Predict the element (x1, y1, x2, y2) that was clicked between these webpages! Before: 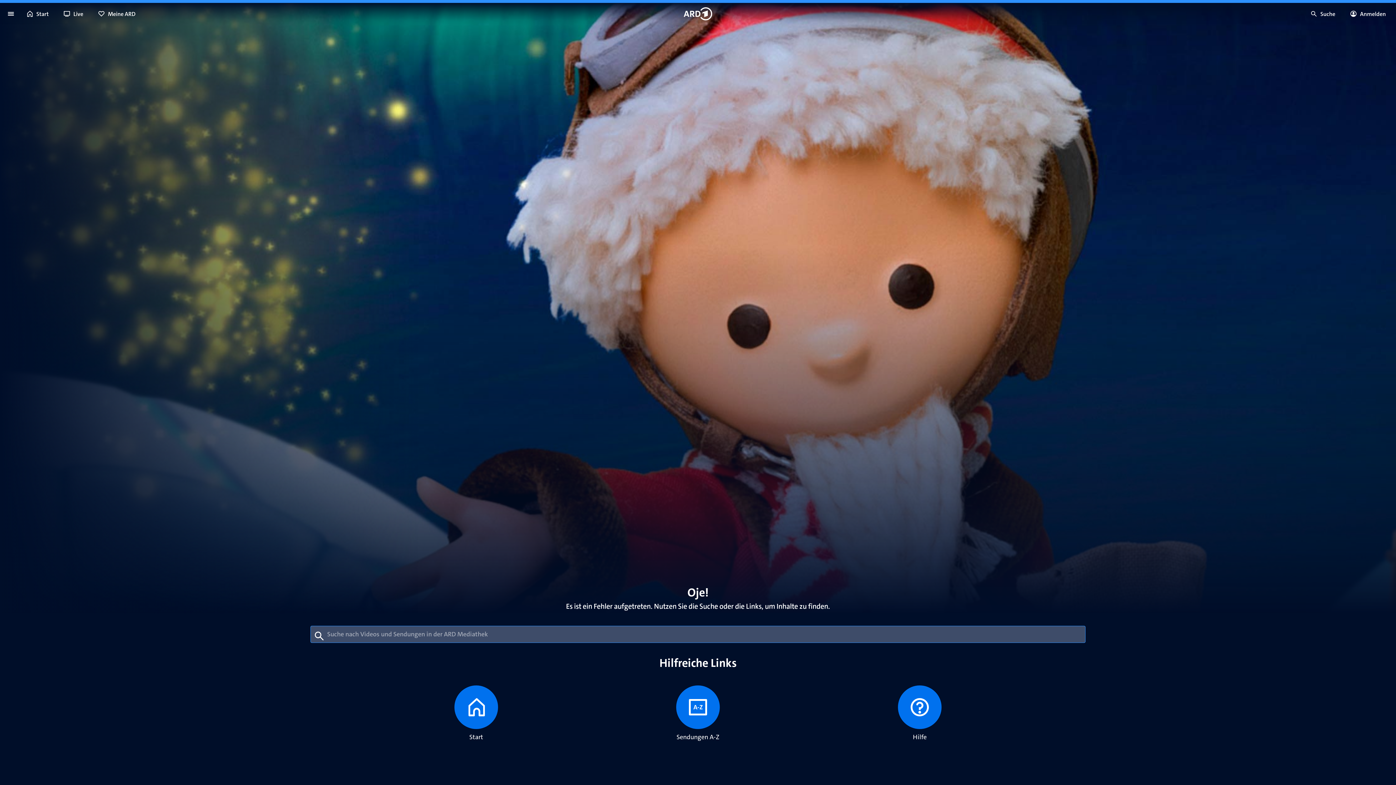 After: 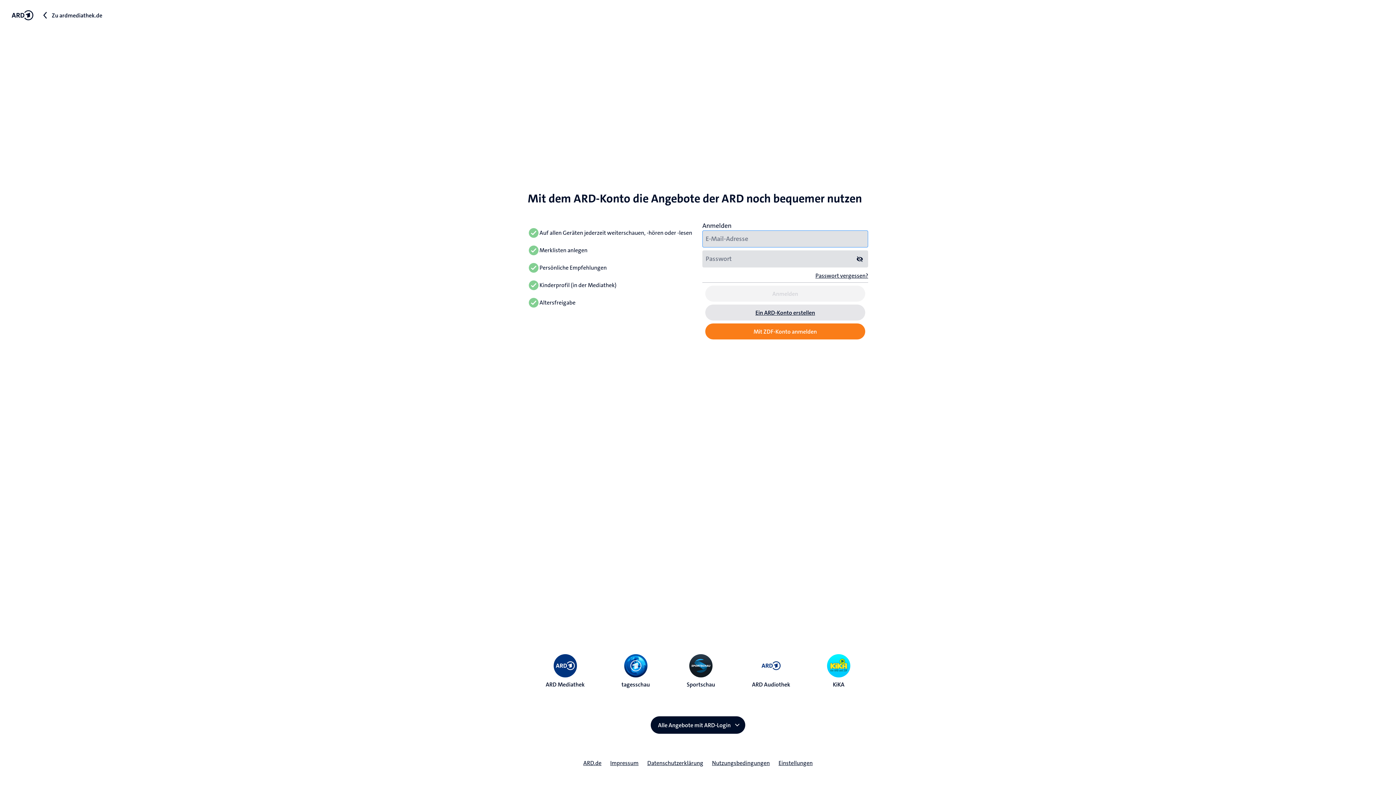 Action: label: Anmelden bbox: (1345, 5, 1393, 21)